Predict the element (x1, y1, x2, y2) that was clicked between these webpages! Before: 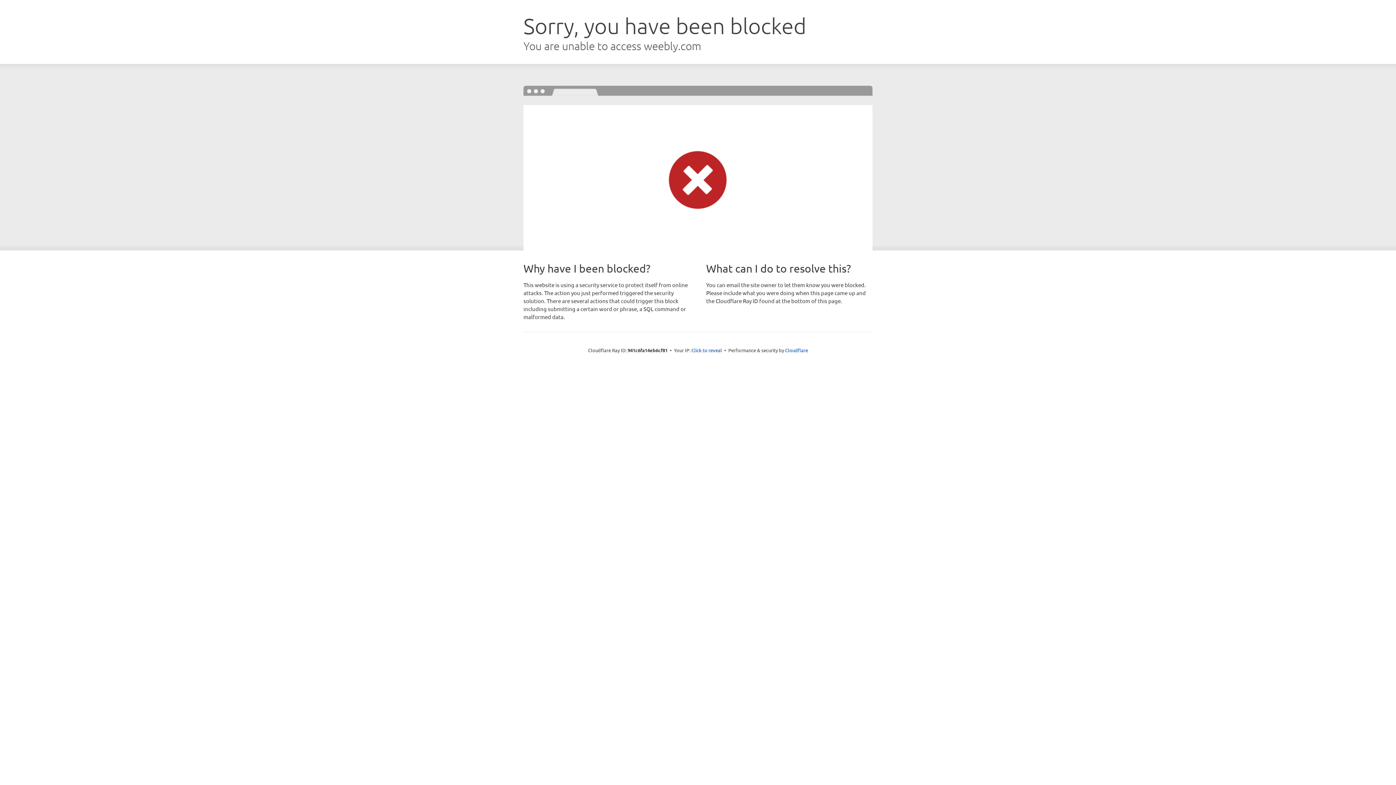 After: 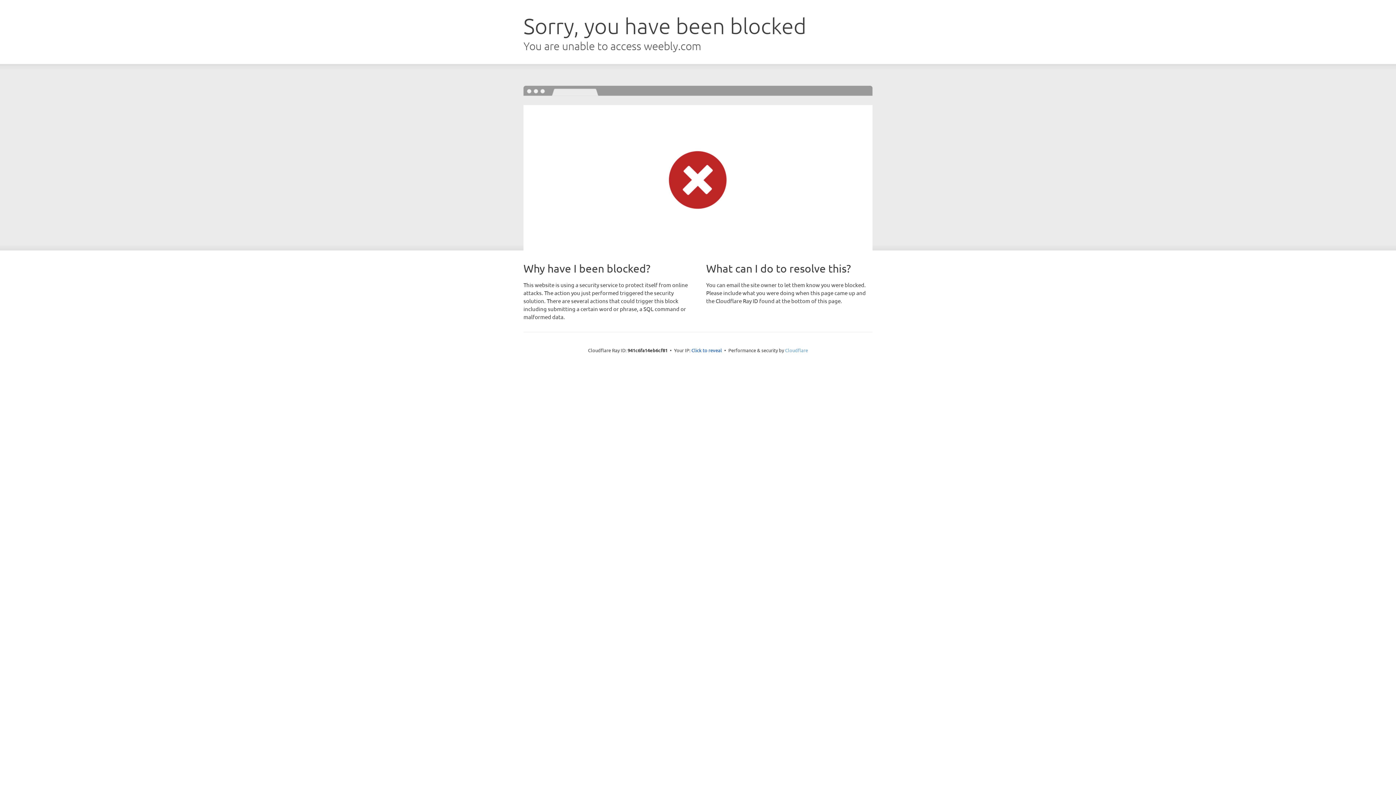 Action: bbox: (785, 347, 808, 353) label: Cloudflare